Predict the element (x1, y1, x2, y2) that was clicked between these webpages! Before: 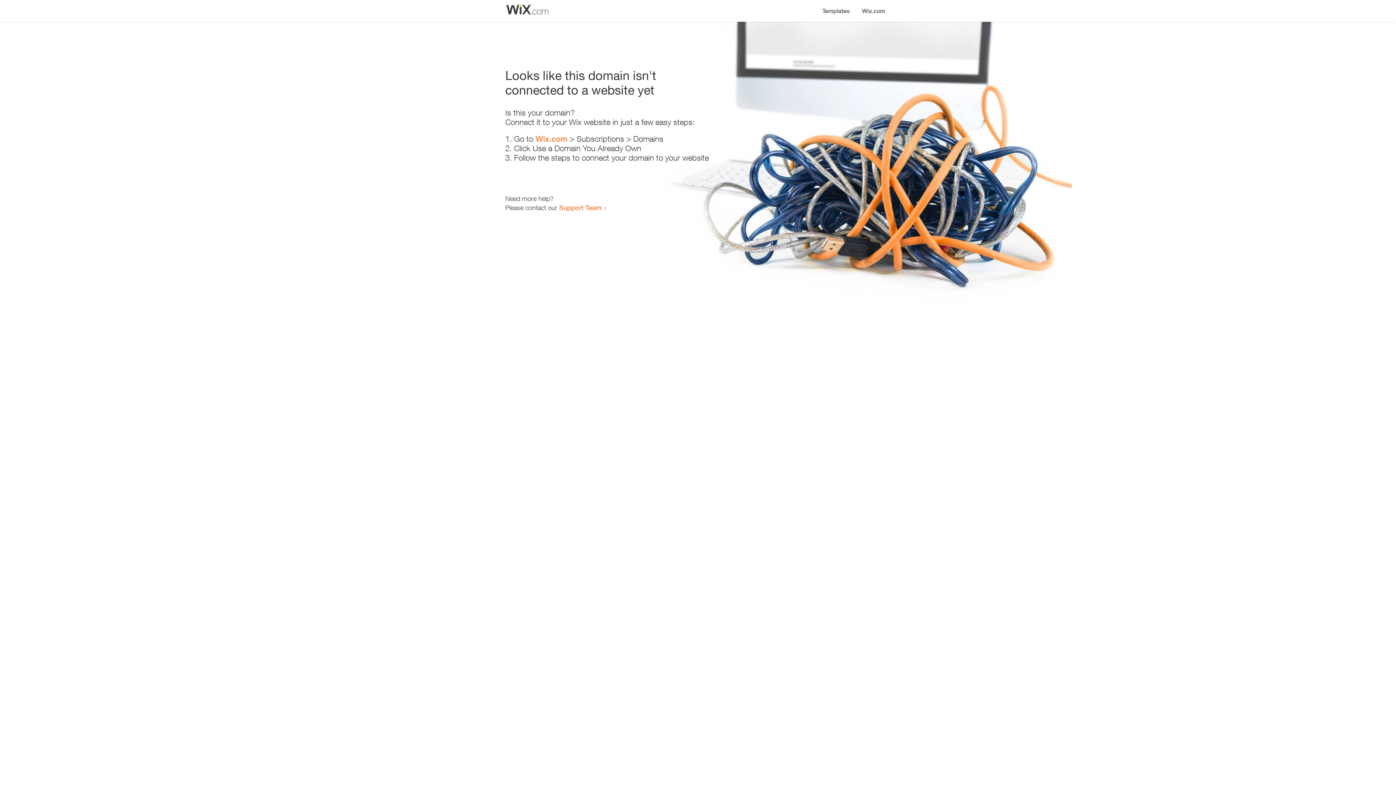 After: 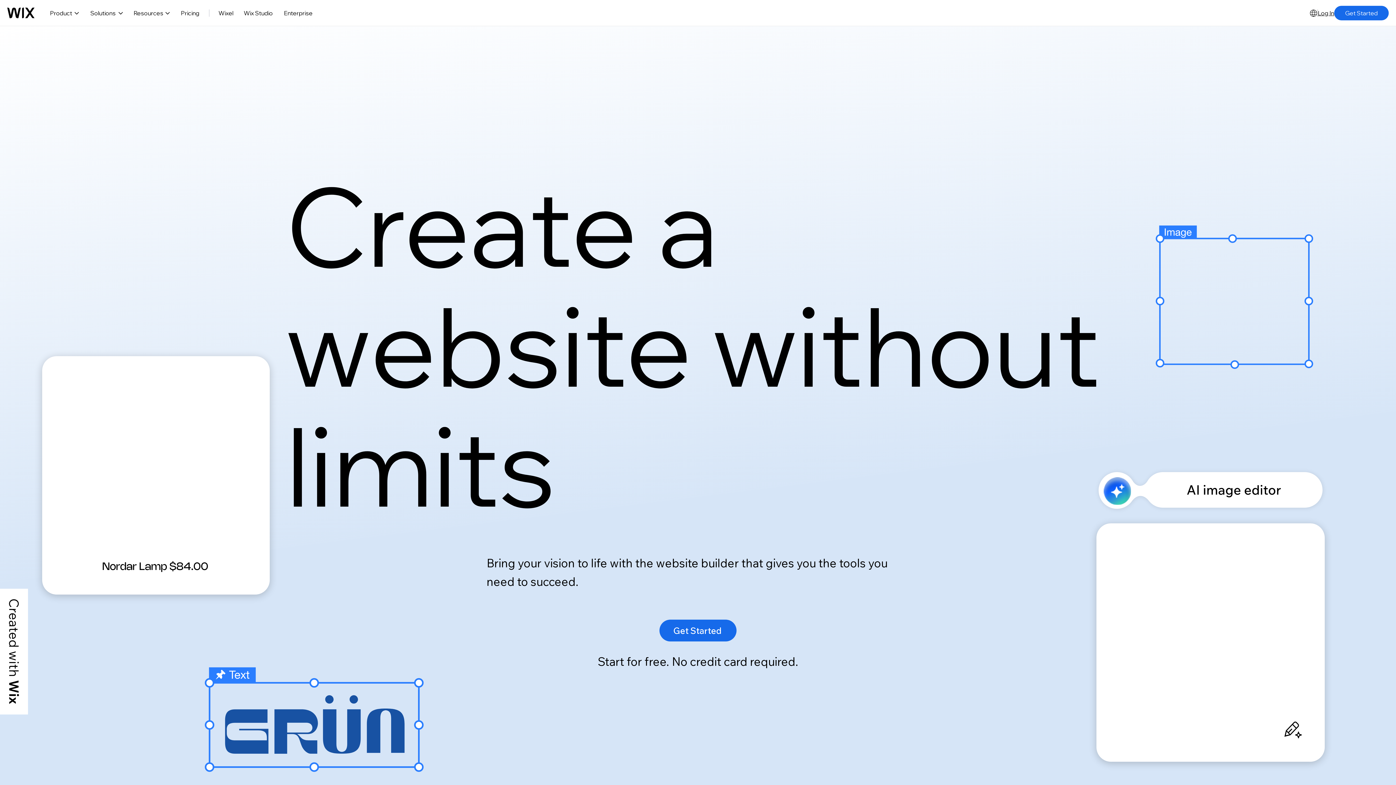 Action: bbox: (535, 134, 567, 143) label: Wix.com